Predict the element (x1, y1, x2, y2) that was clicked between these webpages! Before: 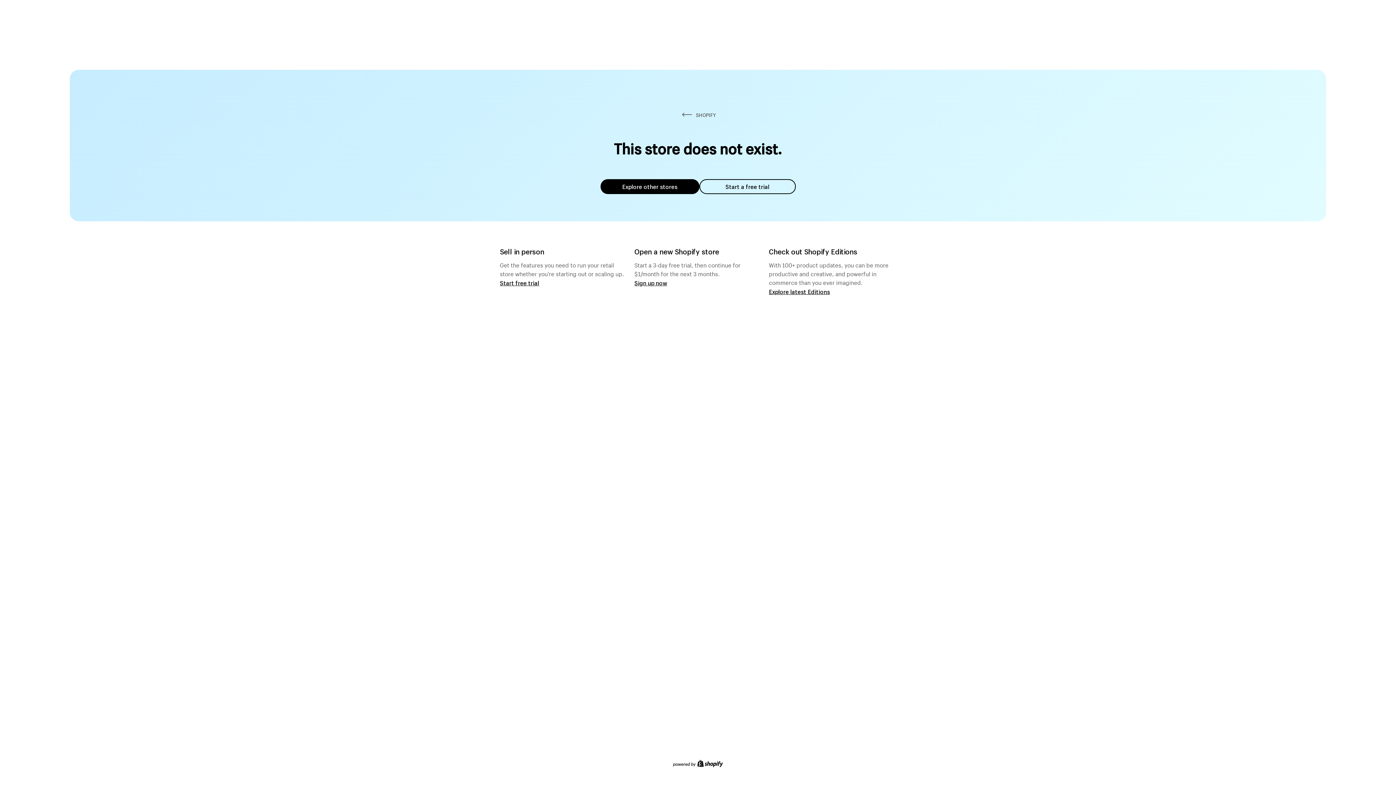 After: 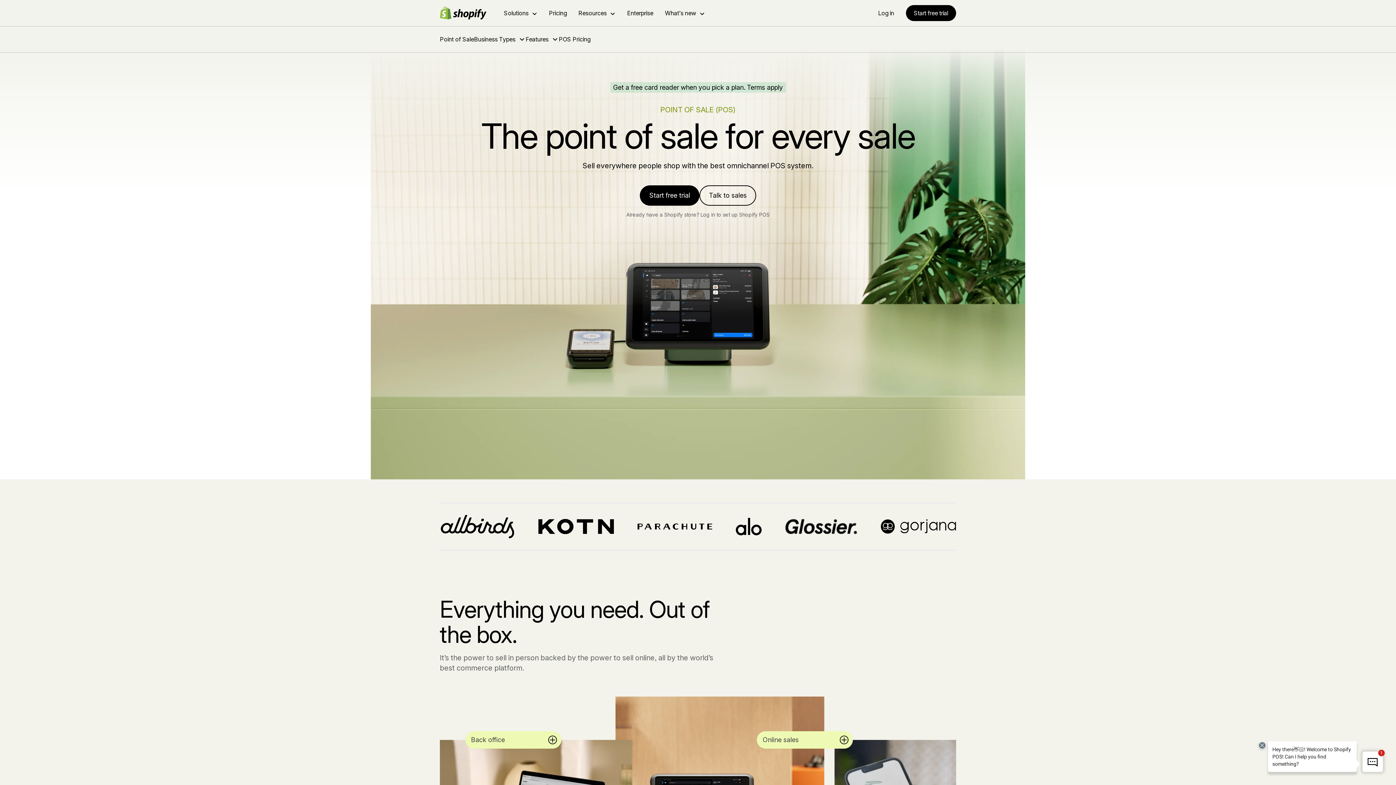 Action: bbox: (500, 279, 539, 286) label: Start free trial